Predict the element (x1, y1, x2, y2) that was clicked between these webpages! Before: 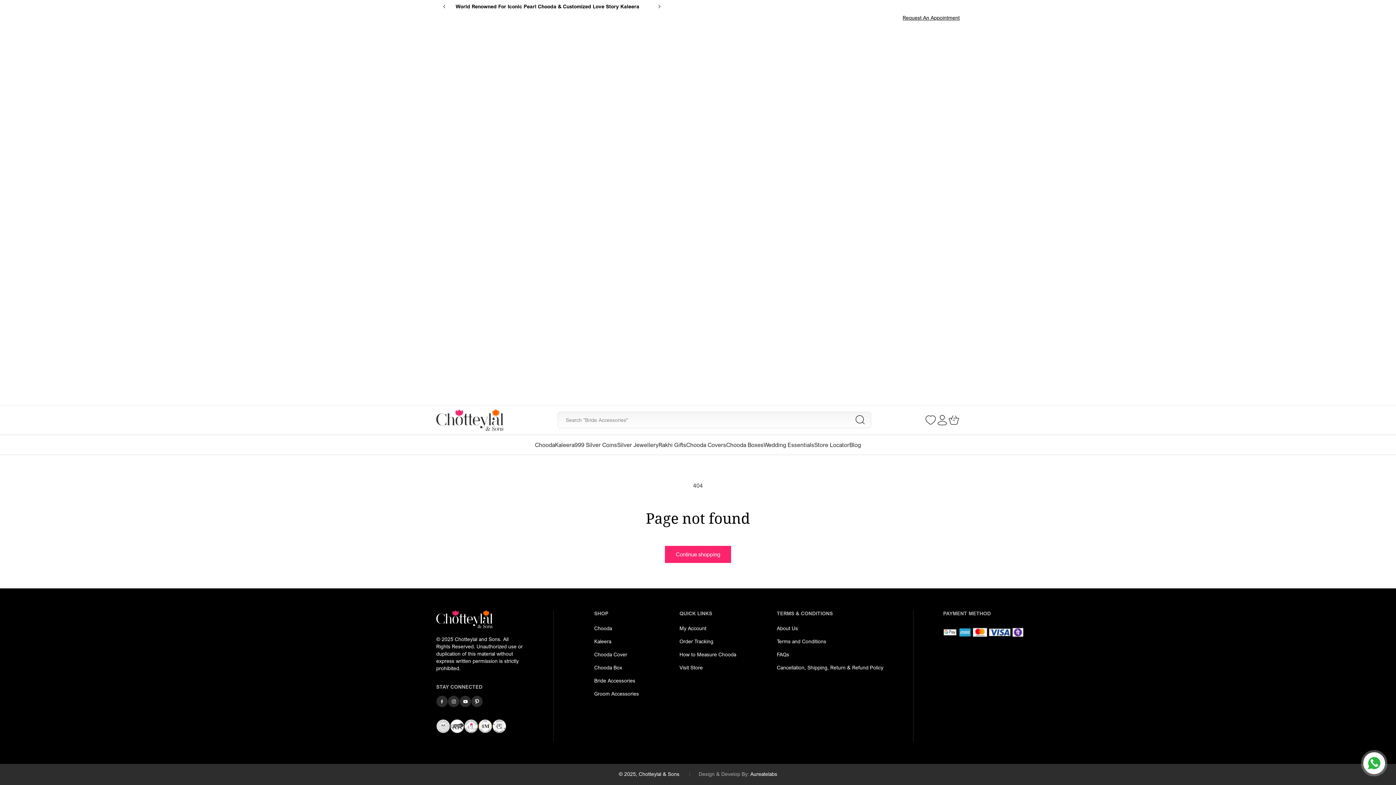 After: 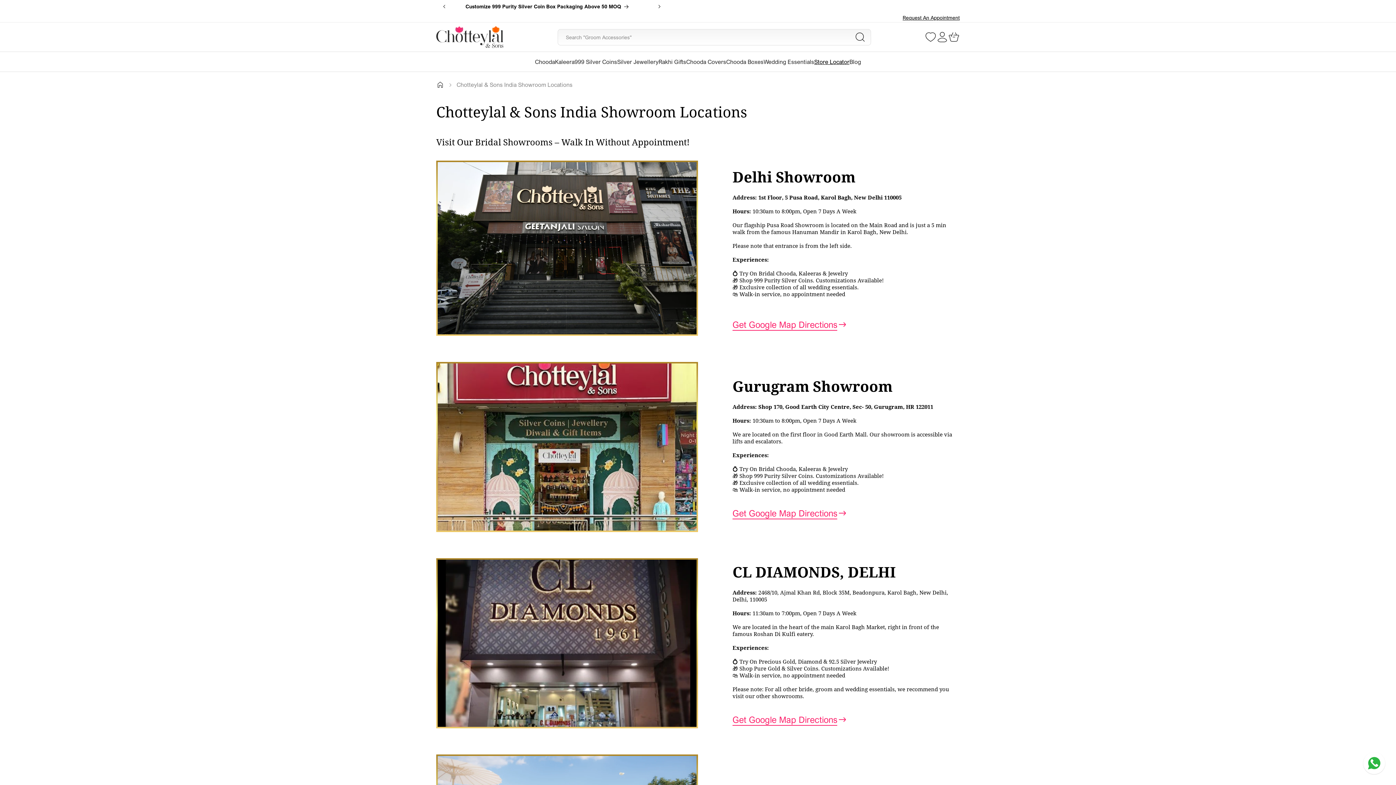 Action: bbox: (679, 664, 702, 670) label: Visit Store